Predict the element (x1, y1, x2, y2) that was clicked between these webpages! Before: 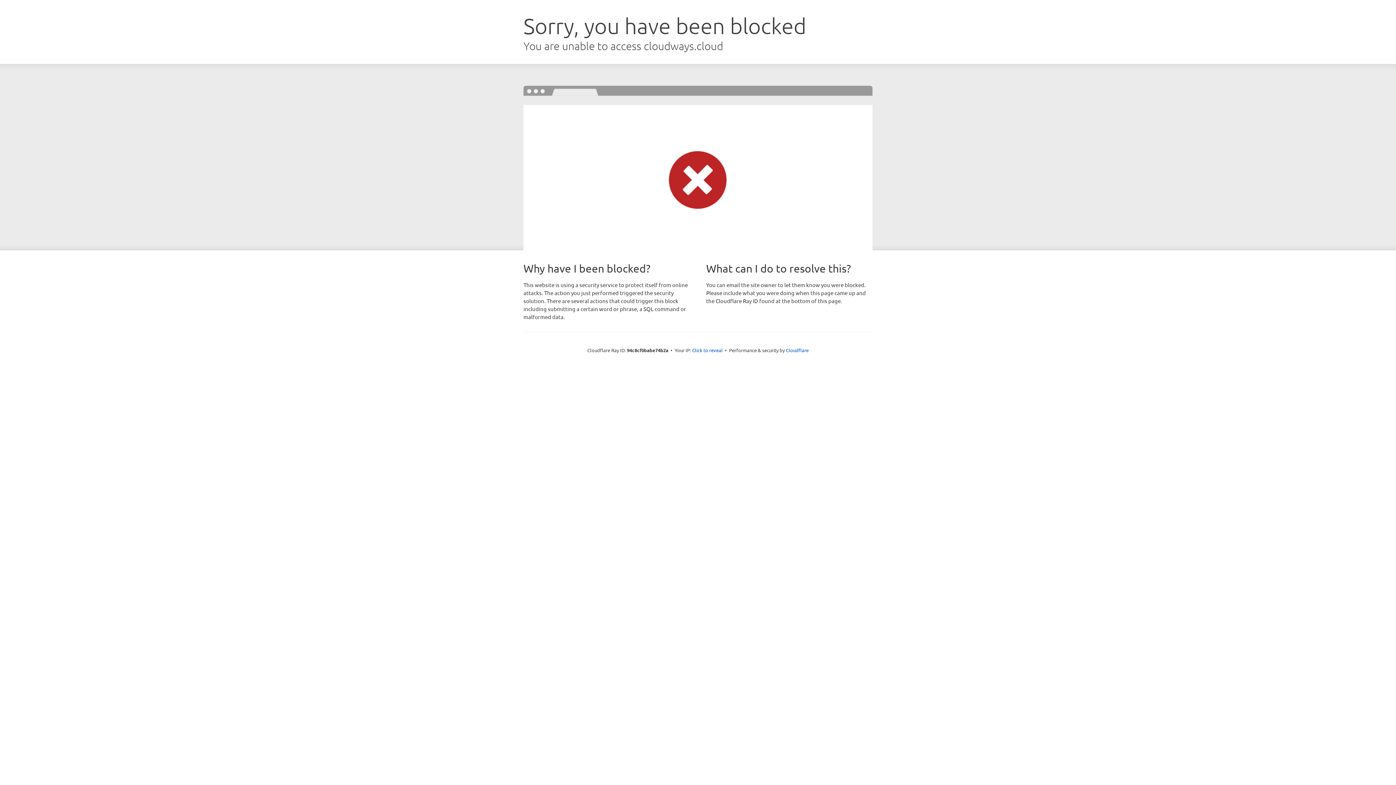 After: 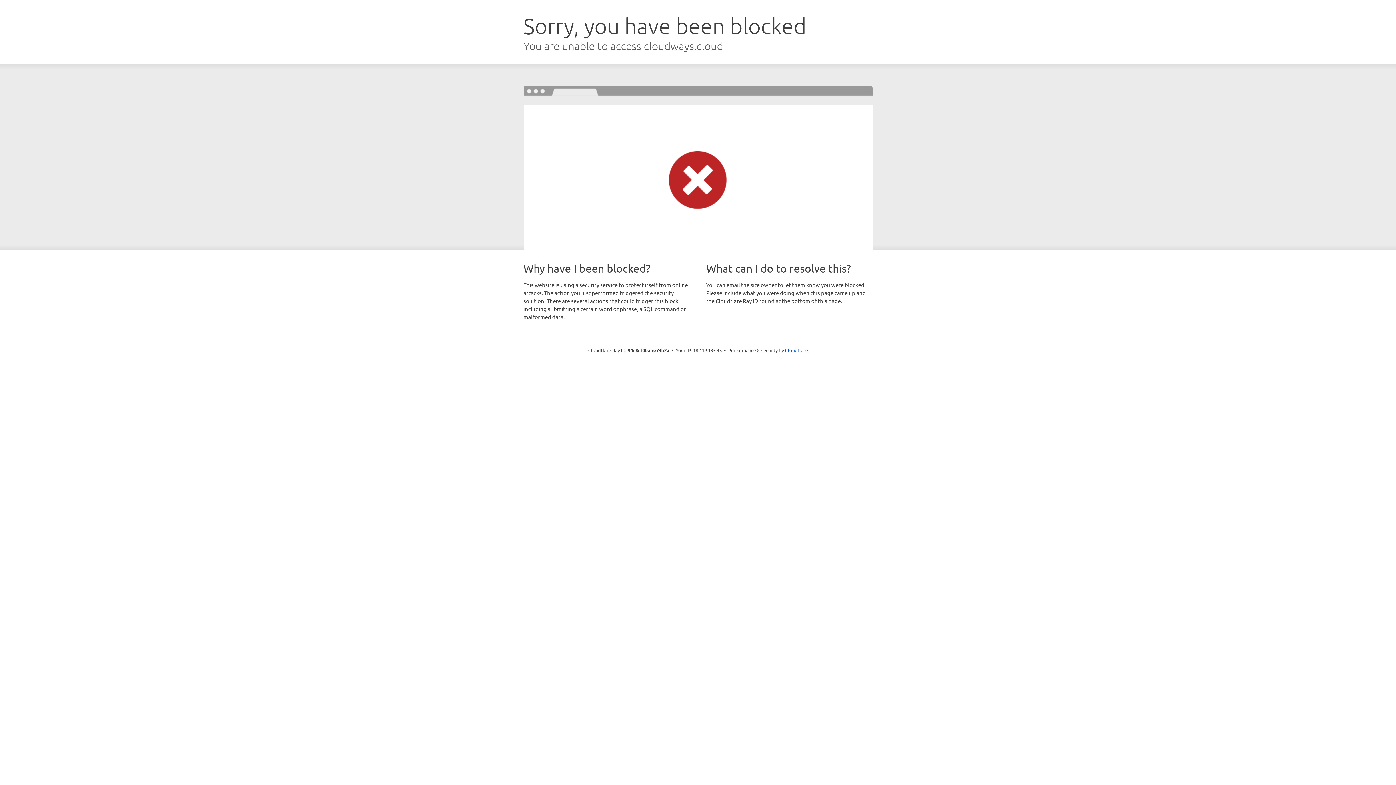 Action: bbox: (692, 346, 722, 353) label: Click to reveal